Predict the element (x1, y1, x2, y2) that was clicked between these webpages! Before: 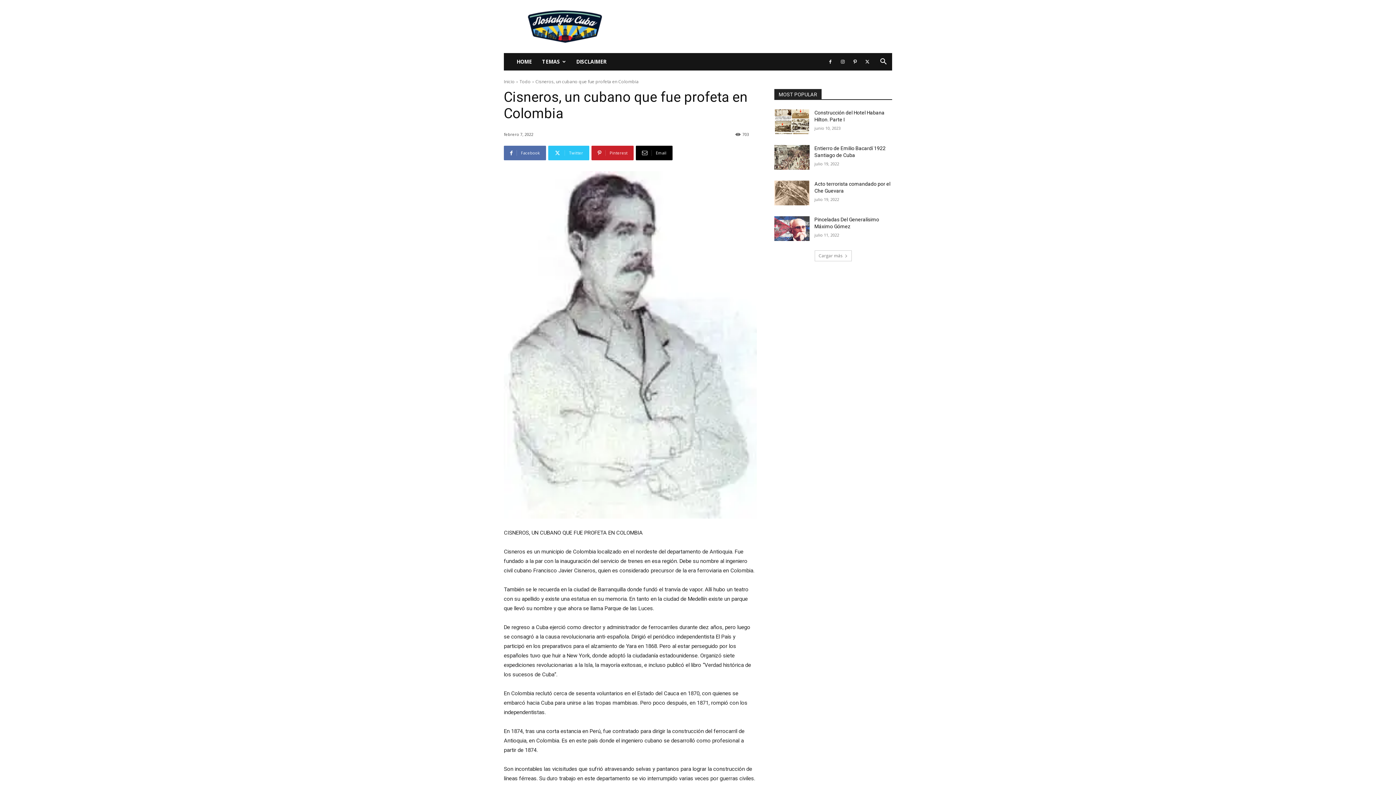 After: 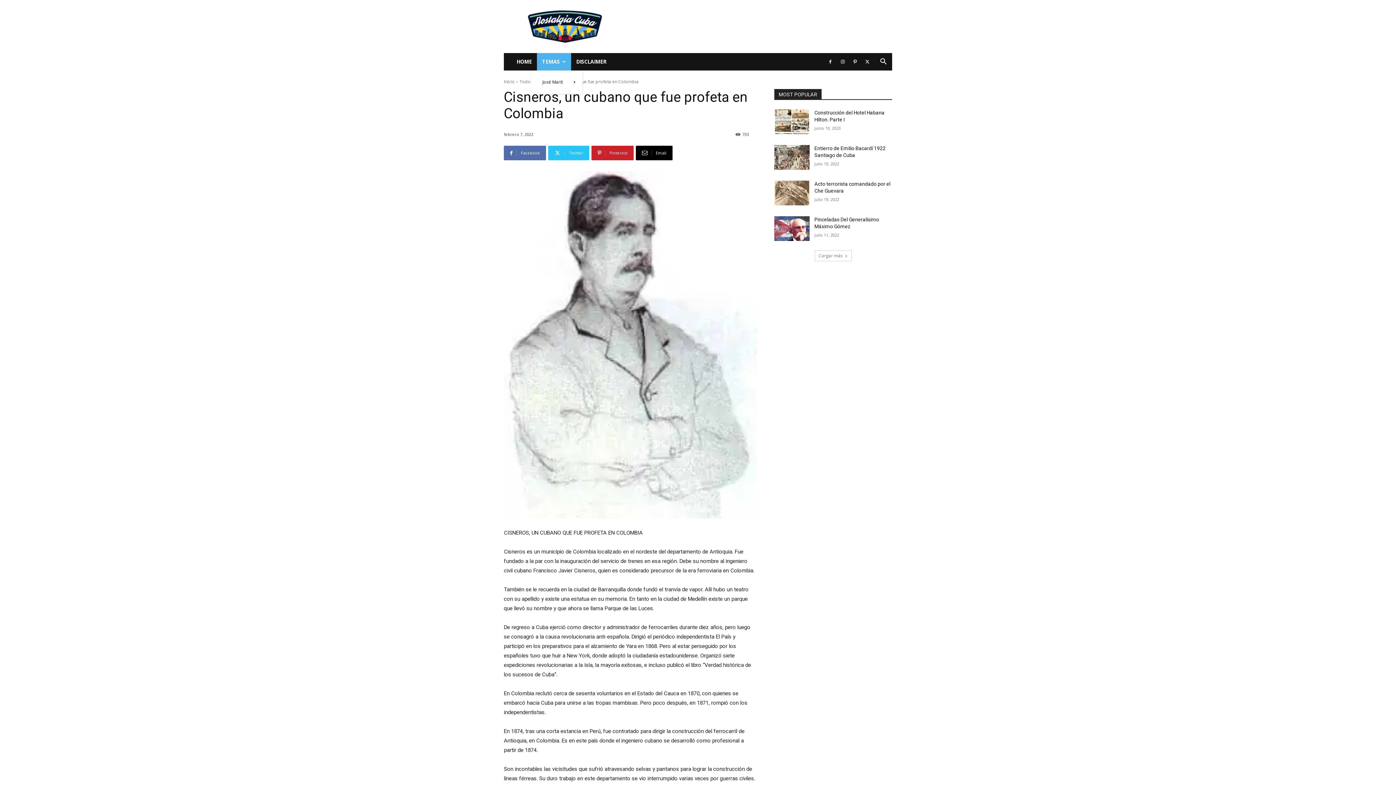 Action: label: TEMAS bbox: (537, 53, 571, 70)